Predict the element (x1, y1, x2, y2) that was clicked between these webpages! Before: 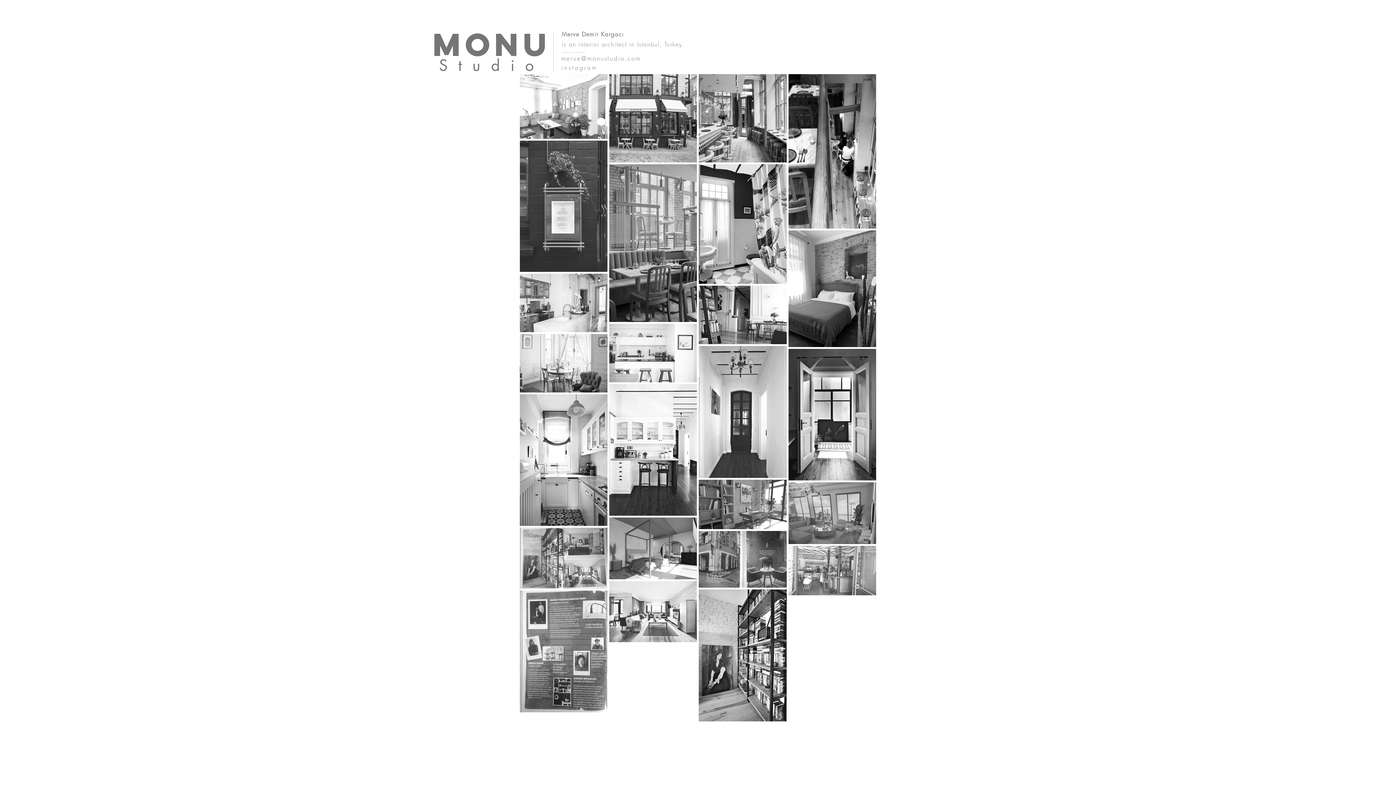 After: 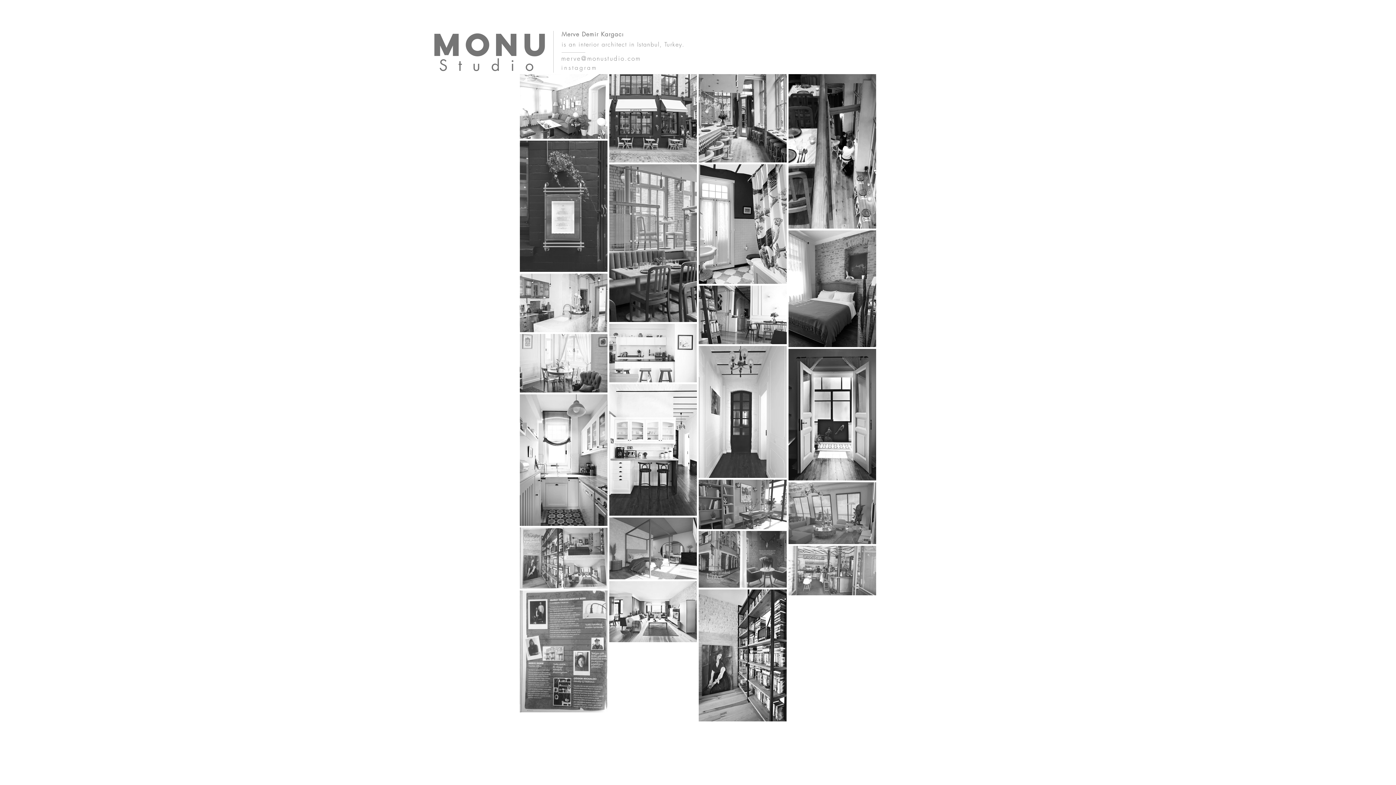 Action: bbox: (561, 63, 597, 71) label: instagram